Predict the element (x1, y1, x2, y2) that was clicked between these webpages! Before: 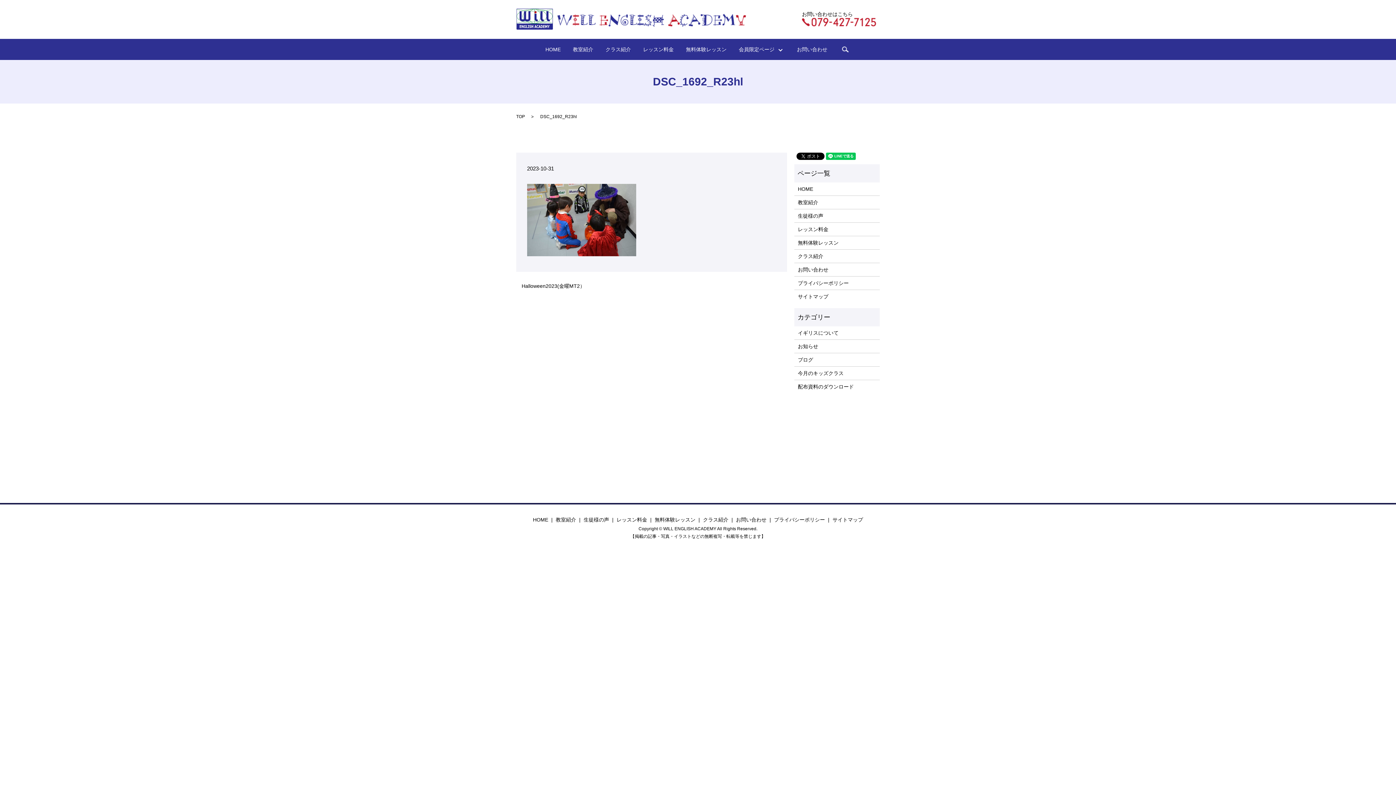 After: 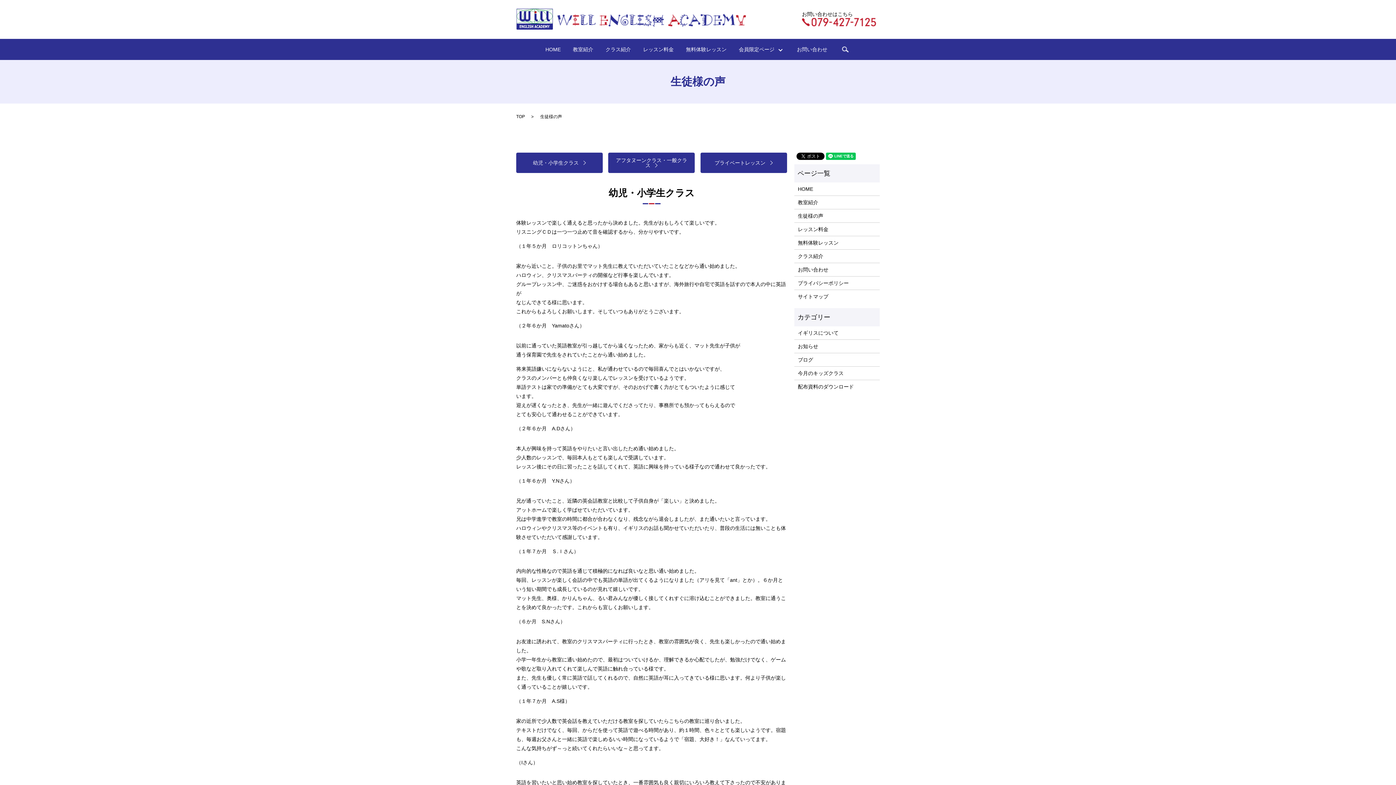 Action: bbox: (798, 211, 876, 219) label: 生徒様の声